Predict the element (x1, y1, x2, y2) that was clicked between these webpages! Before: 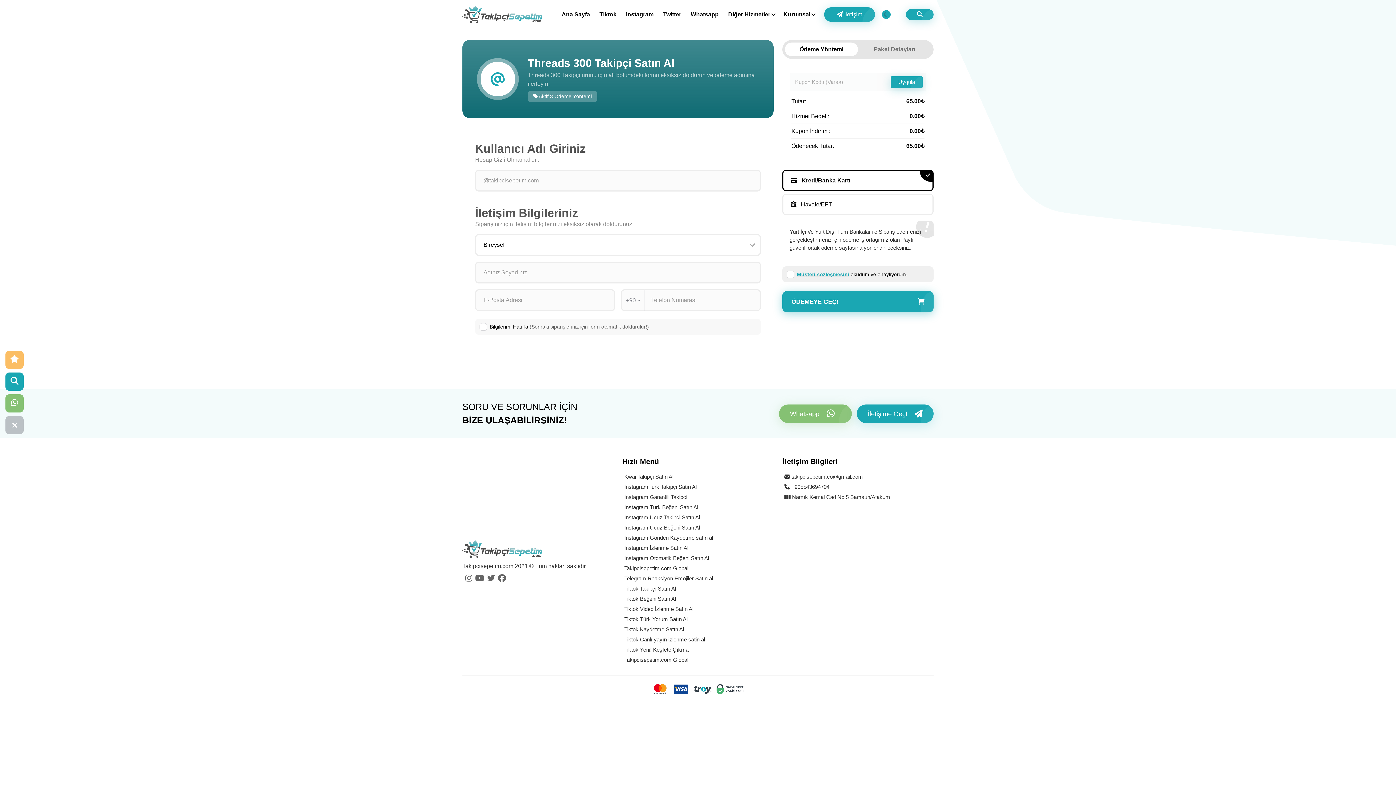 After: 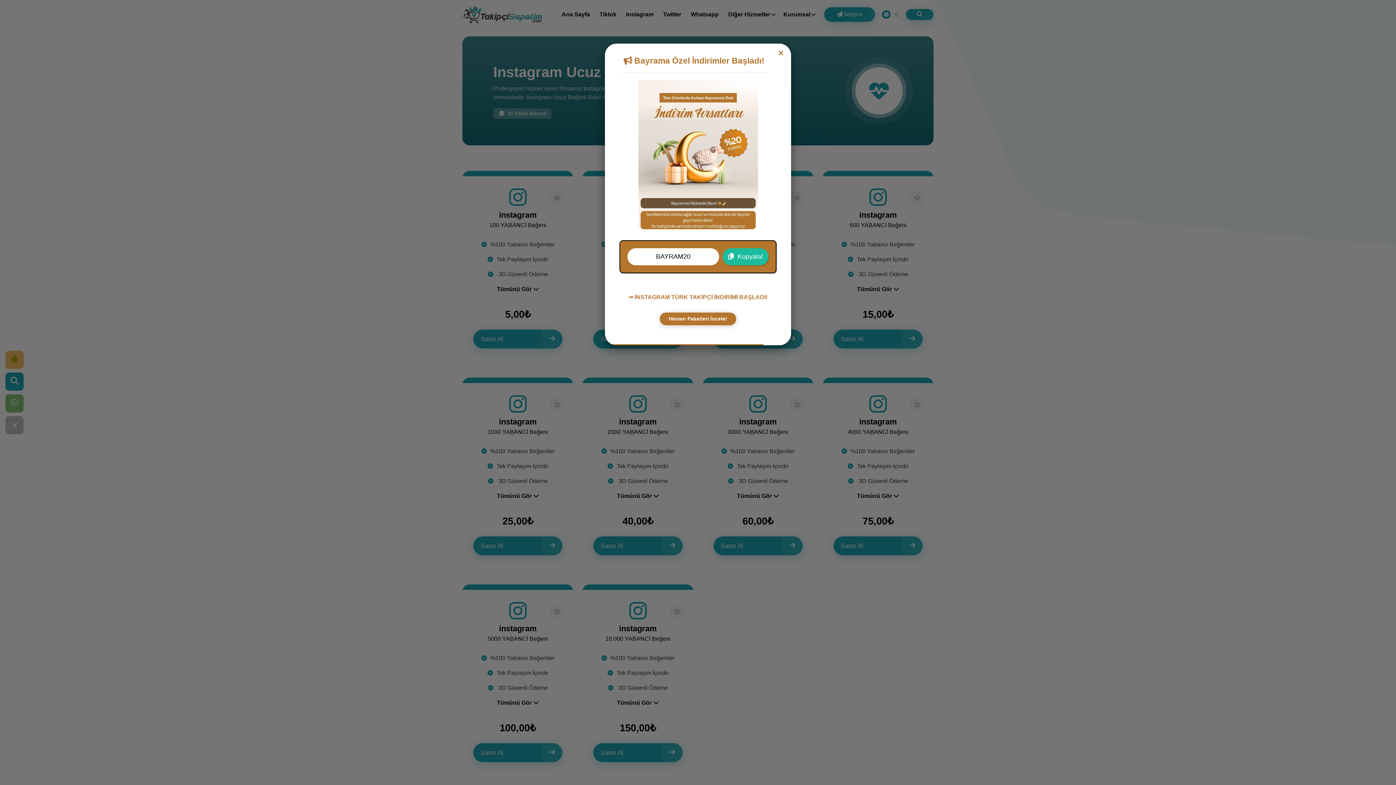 Action: bbox: (624, 524, 700, 532) label: Instagram Ucuz Beğeni Satın Al